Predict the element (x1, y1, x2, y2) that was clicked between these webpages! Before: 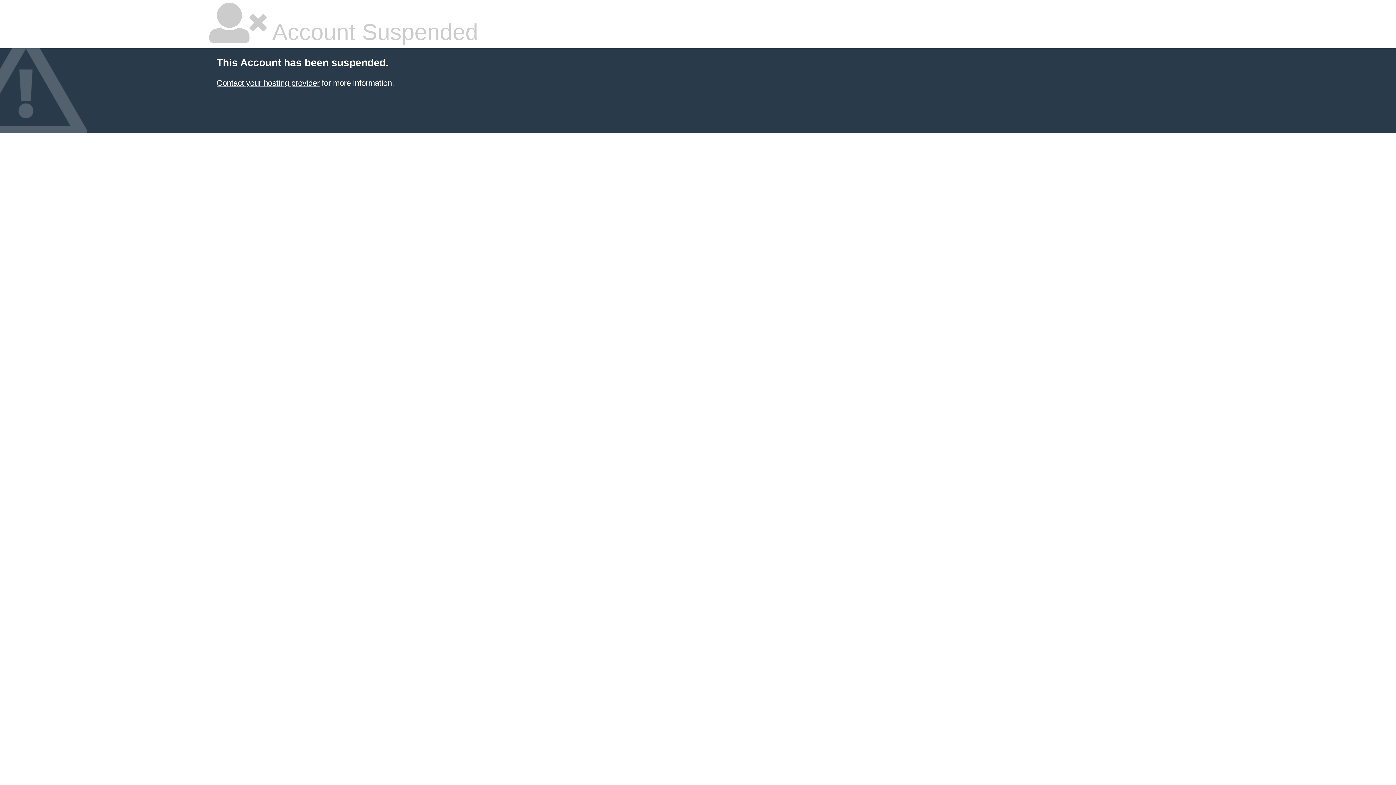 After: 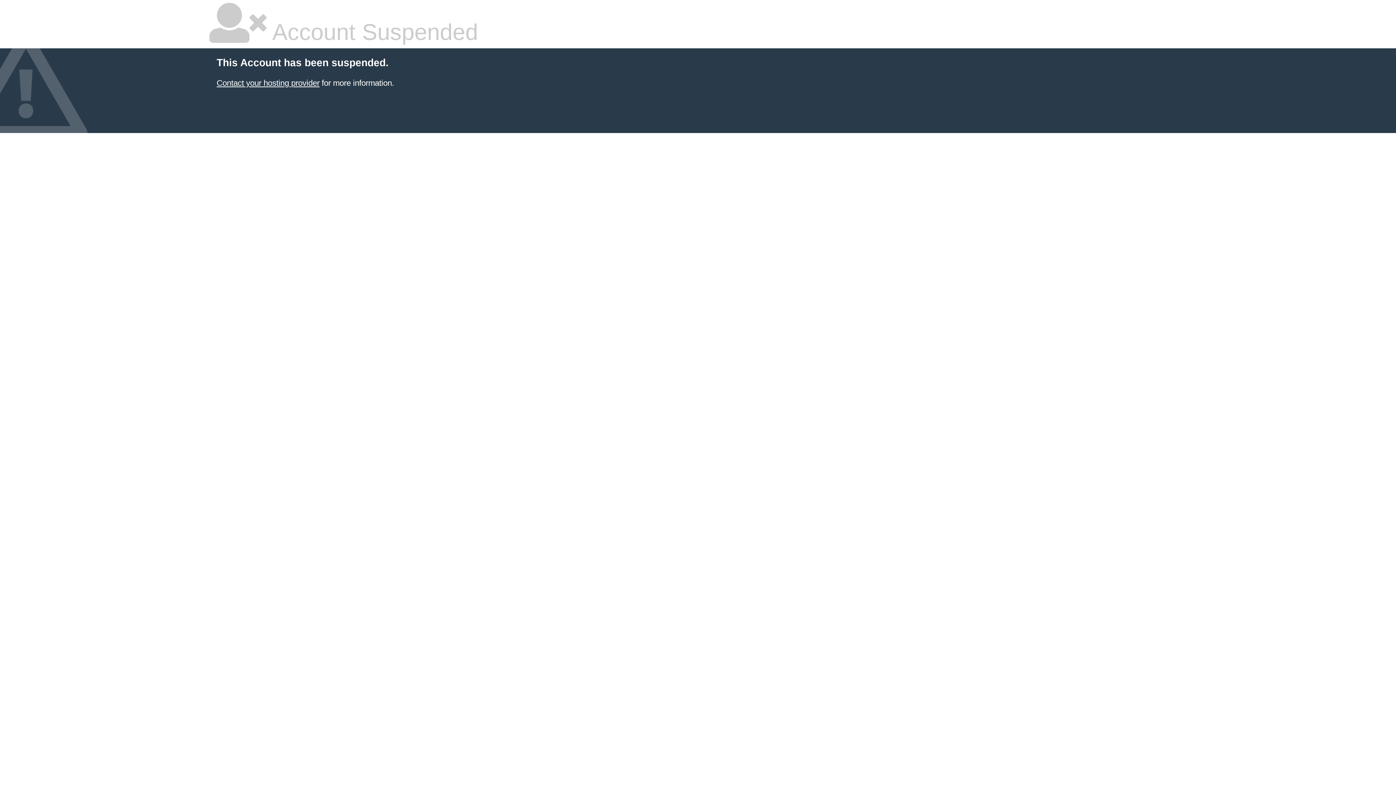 Action: label: Contact your hosting provider bbox: (216, 78, 319, 87)